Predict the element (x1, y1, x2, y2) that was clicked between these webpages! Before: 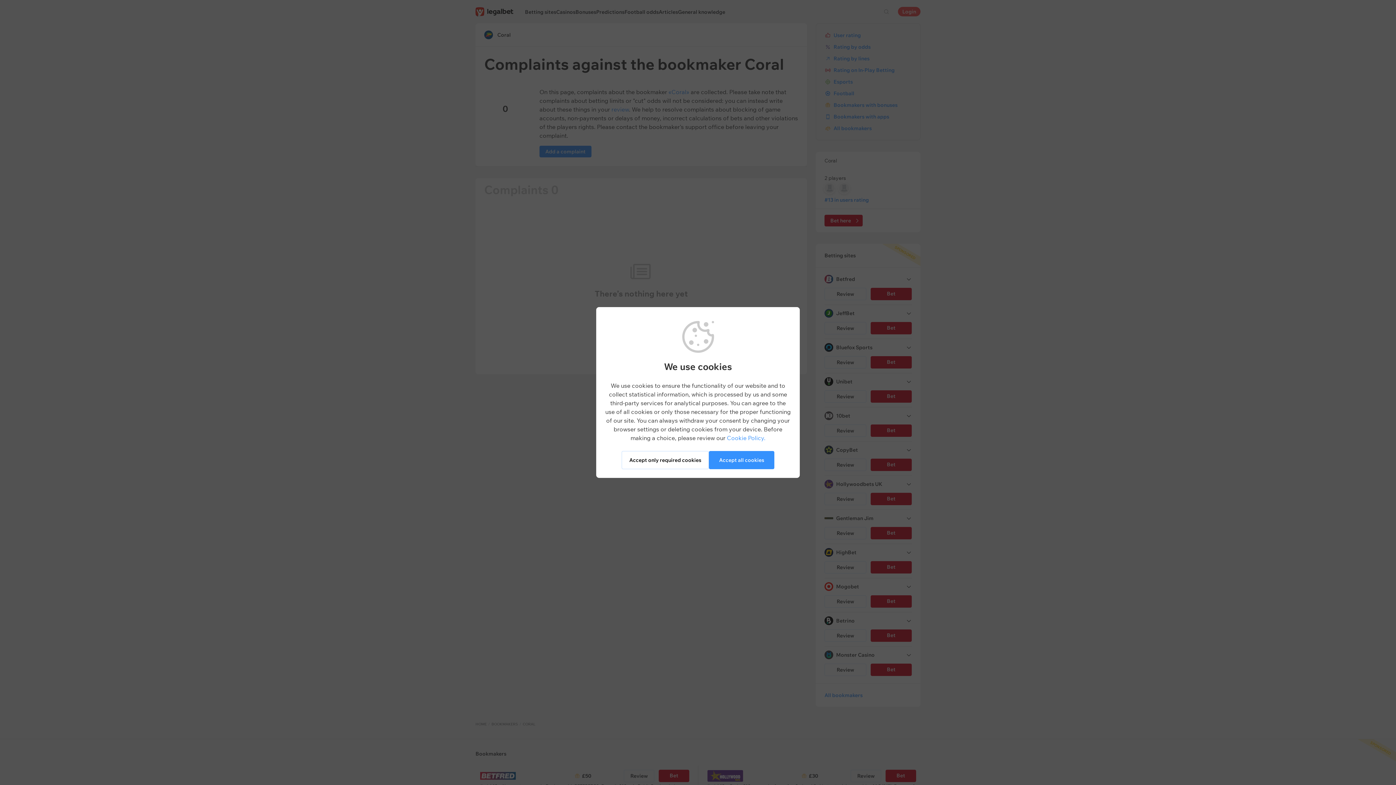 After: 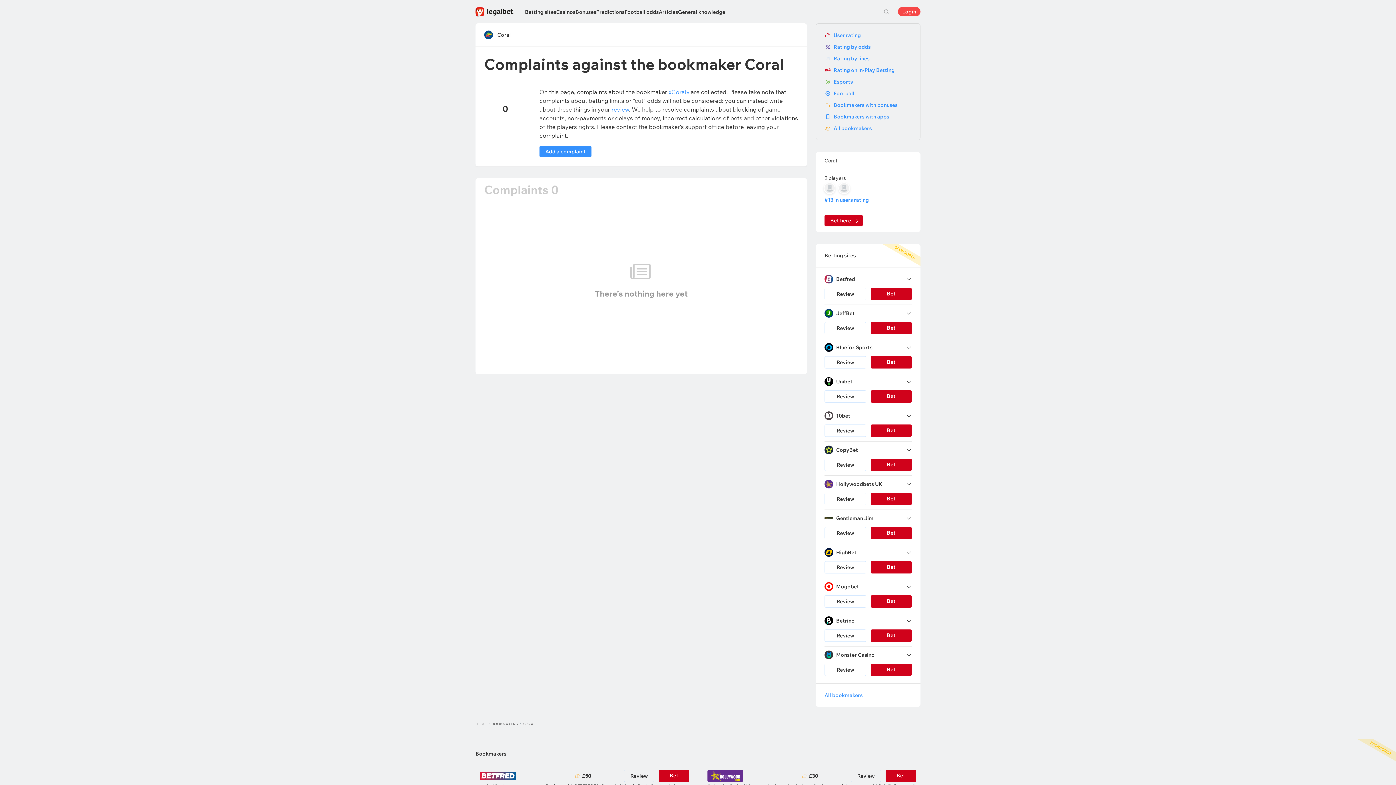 Action: label: Accept all cookies bbox: (709, 451, 774, 469)